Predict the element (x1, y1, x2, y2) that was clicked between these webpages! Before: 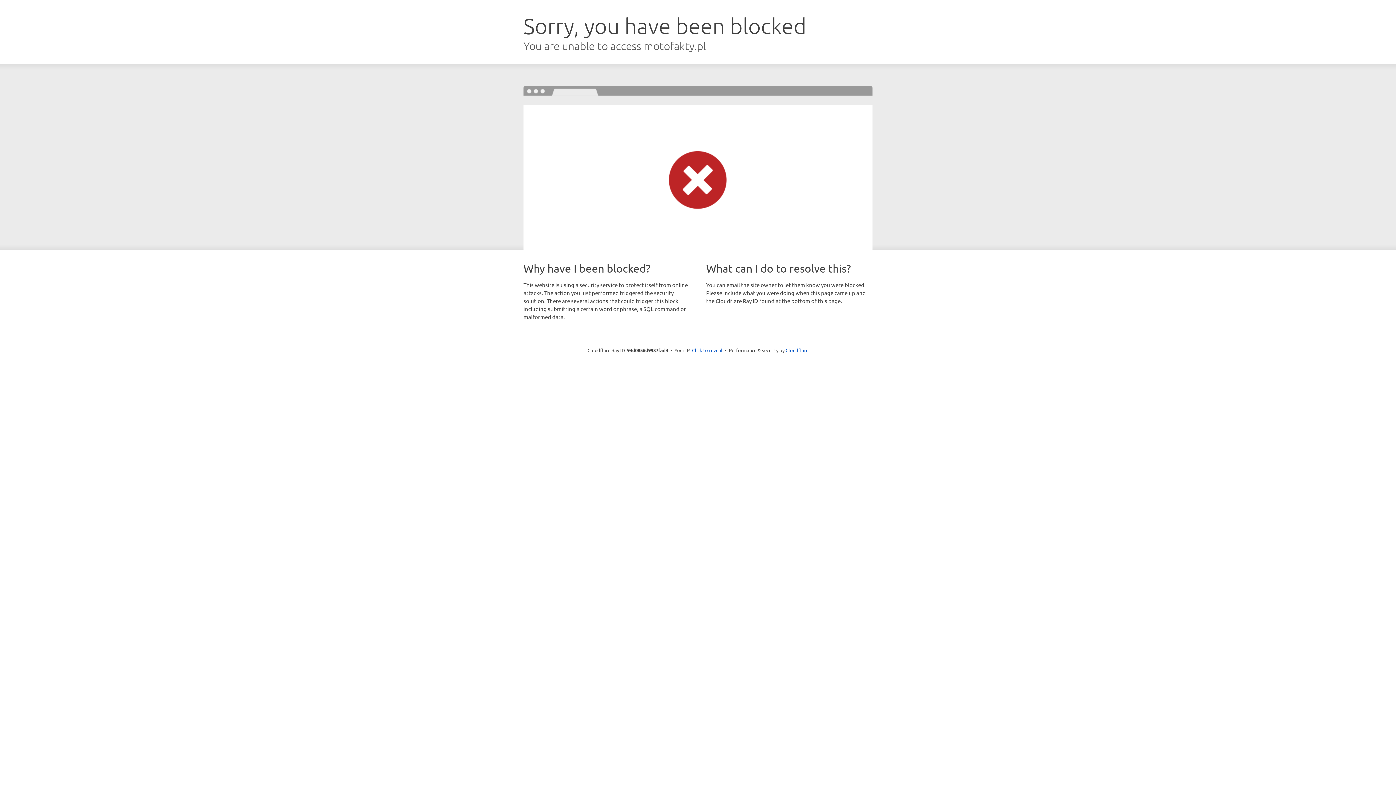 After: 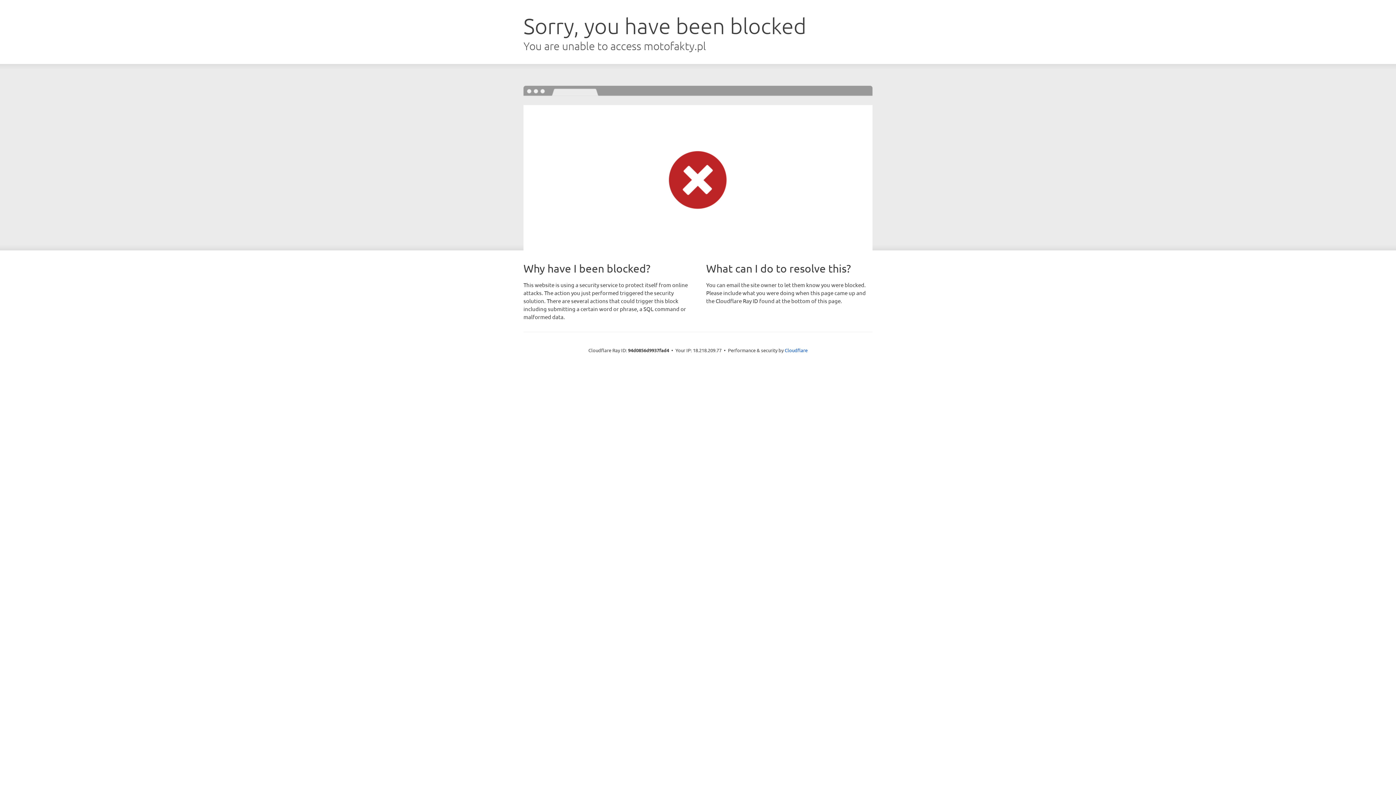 Action: label: Click to reveal bbox: (692, 346, 722, 353)